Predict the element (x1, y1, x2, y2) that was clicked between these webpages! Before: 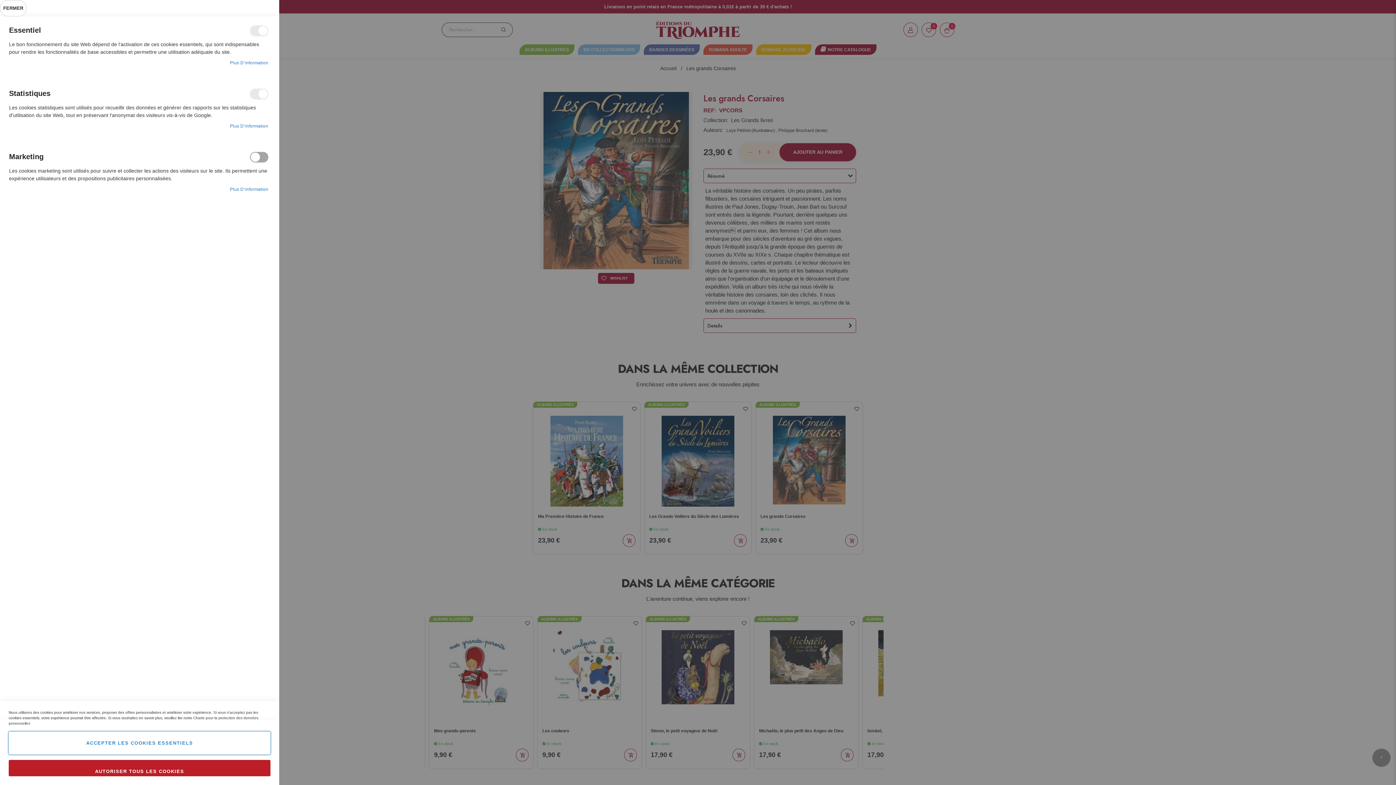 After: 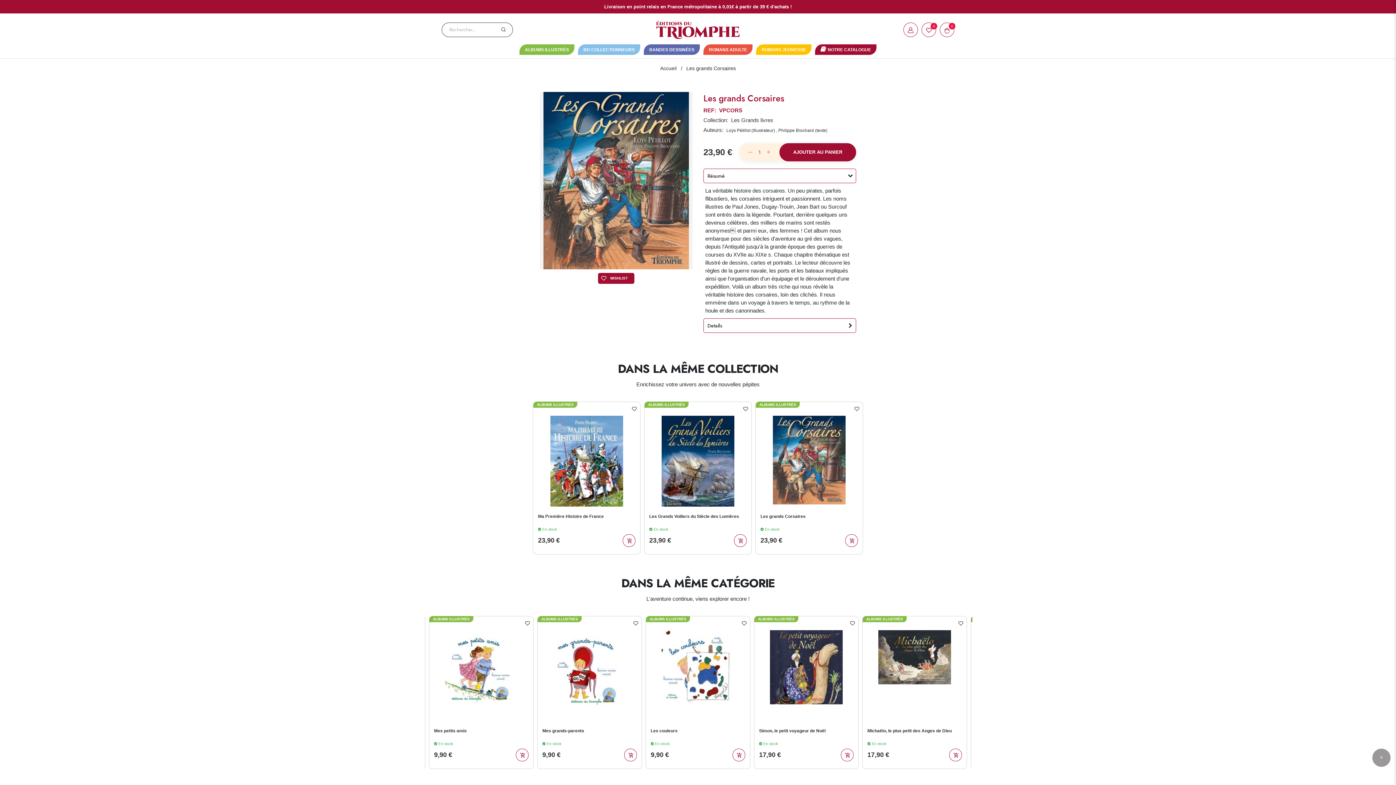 Action: label: FERMER bbox: (0, 0, 26, 16)